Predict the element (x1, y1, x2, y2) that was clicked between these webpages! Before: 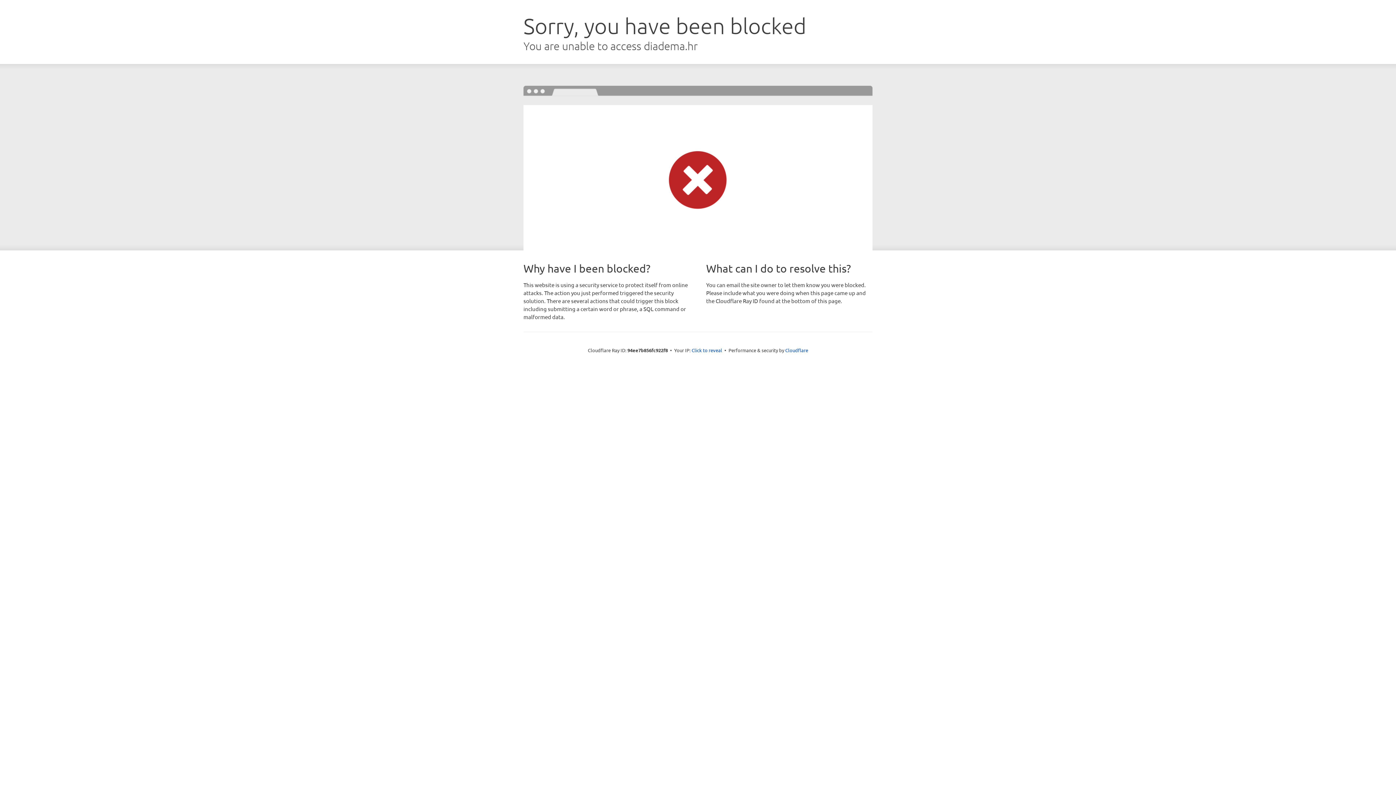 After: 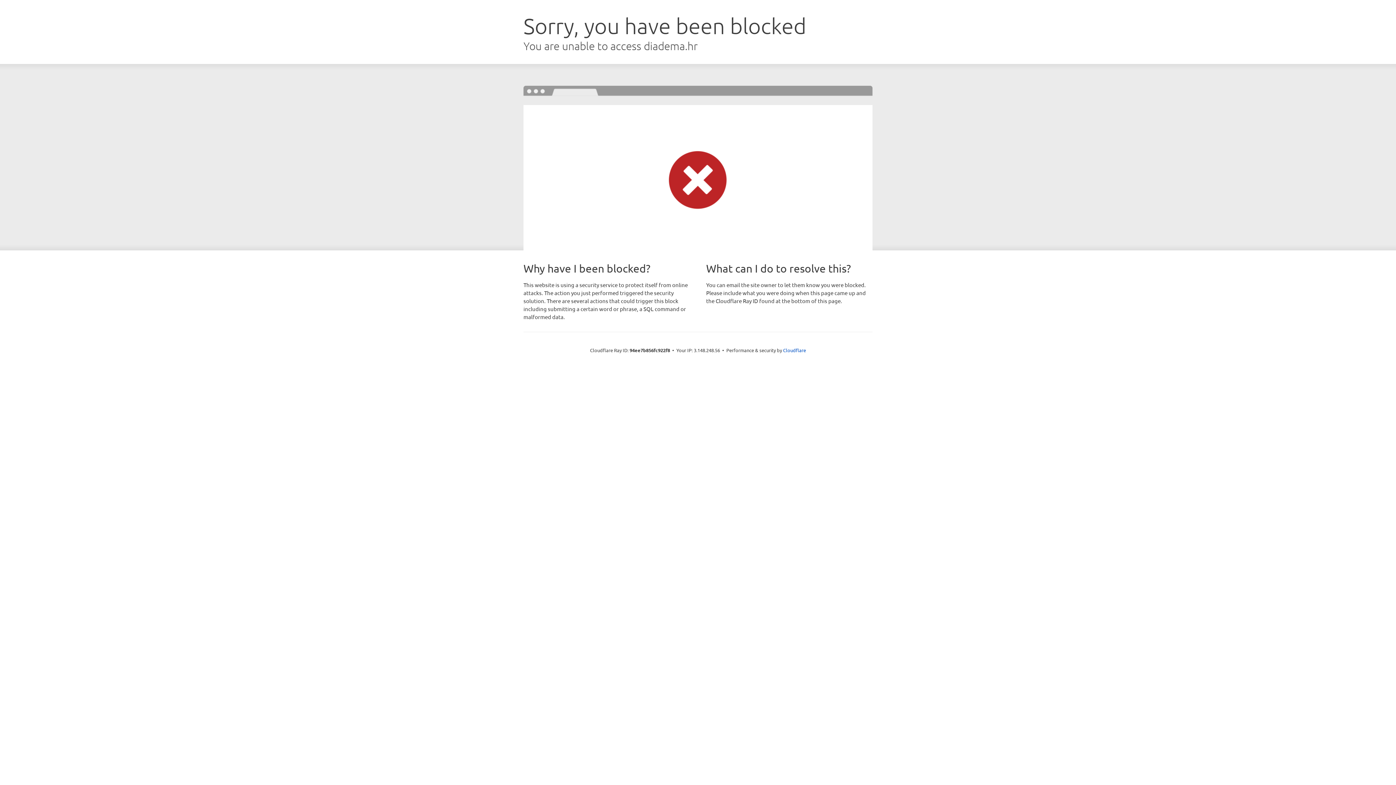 Action: bbox: (691, 346, 722, 353) label: Click to reveal